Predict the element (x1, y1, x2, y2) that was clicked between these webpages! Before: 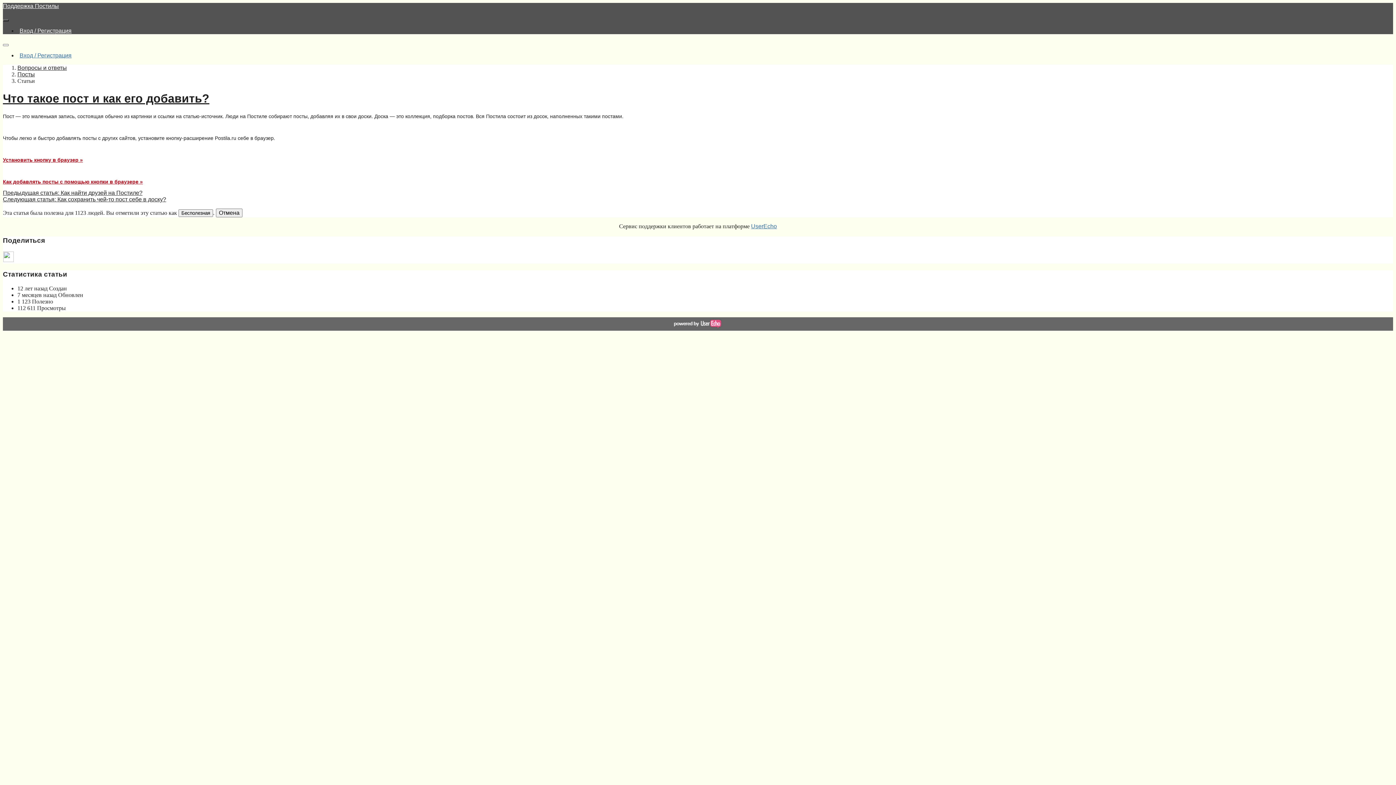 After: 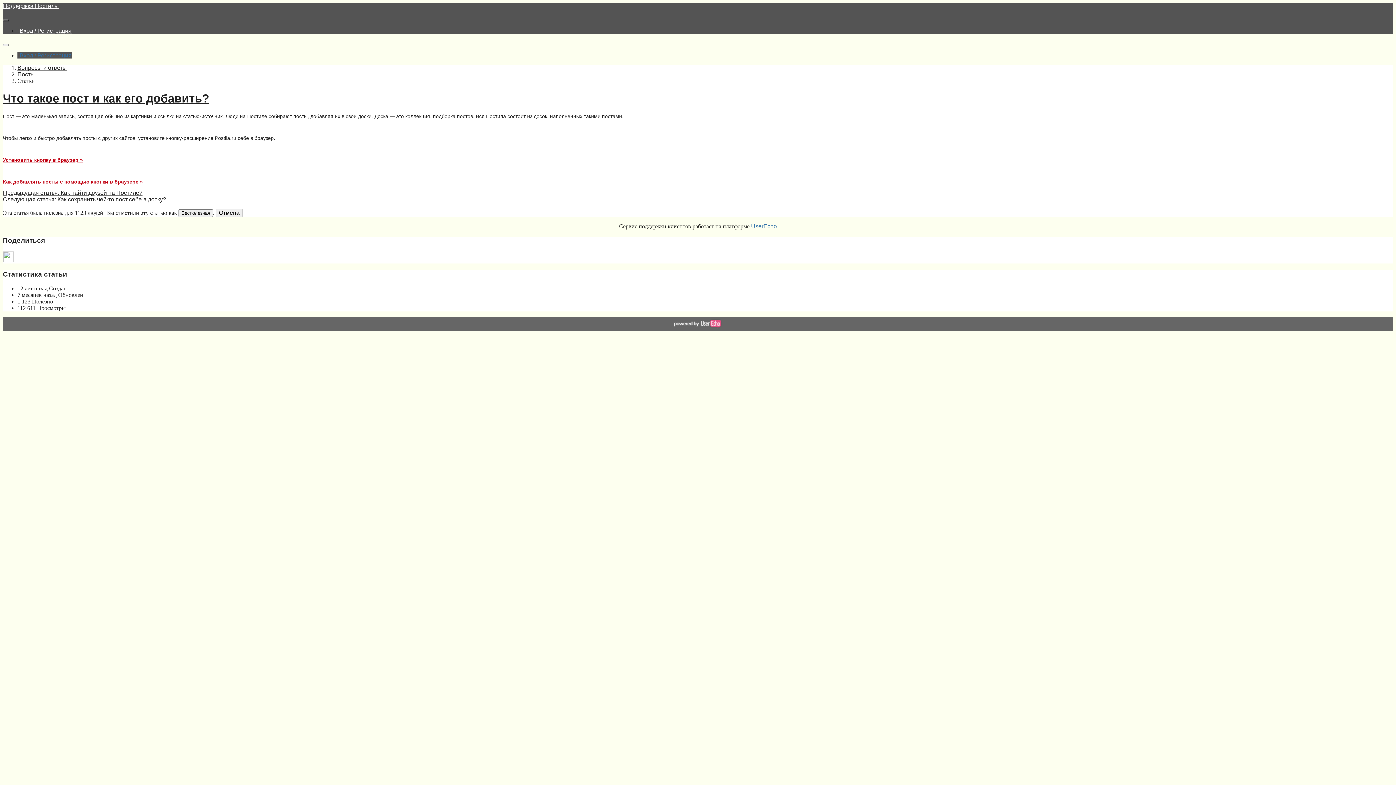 Action: bbox: (17, 52, 71, 58) label: Вход / Регистрация